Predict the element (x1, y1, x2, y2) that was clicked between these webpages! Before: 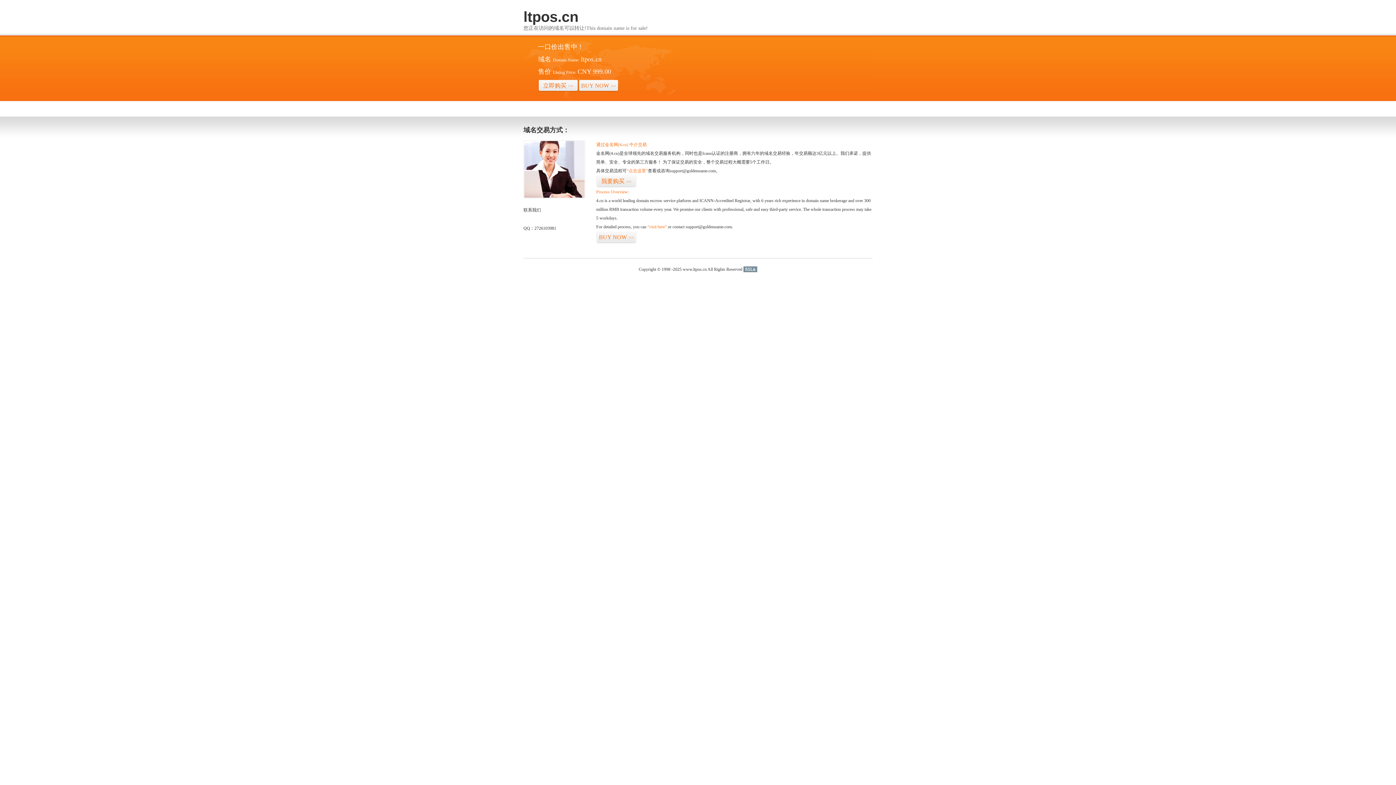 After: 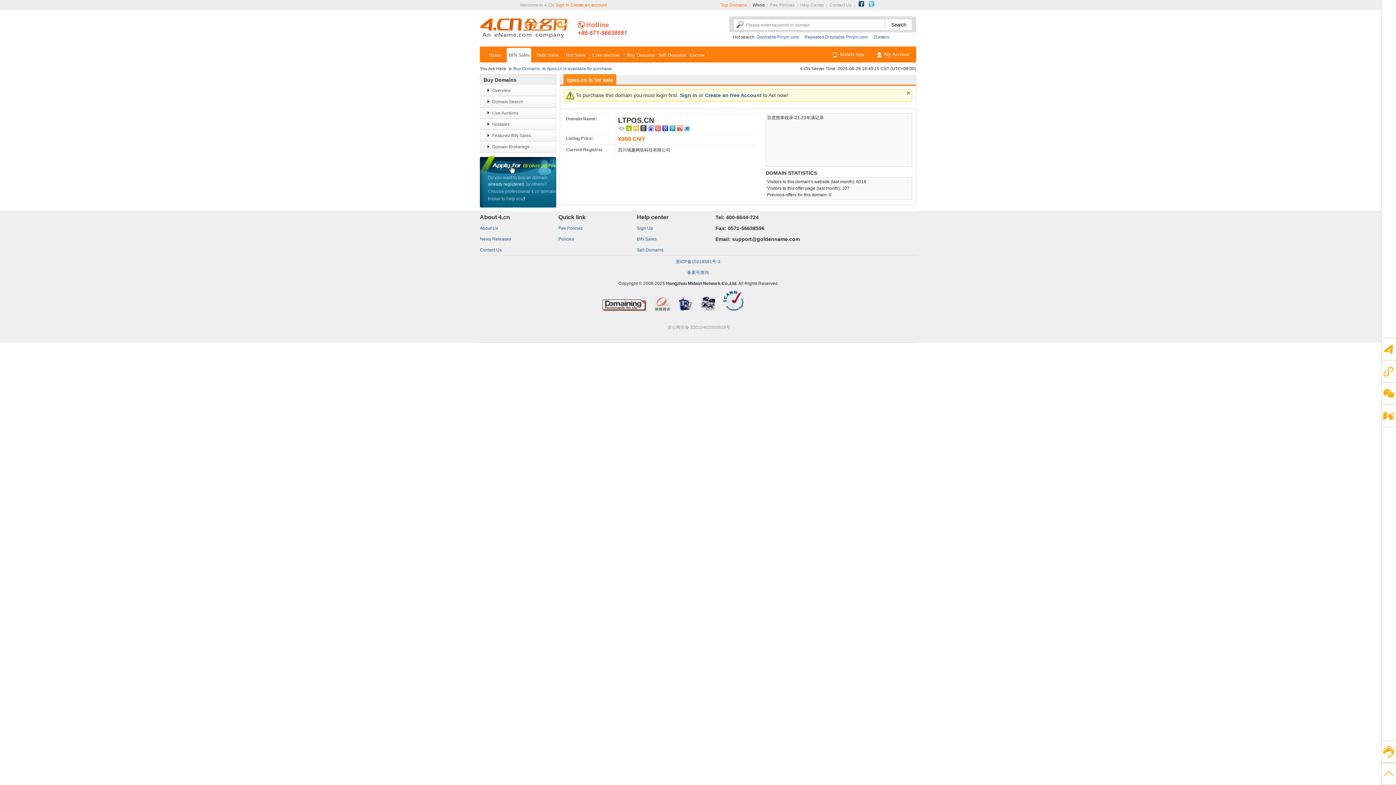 Action: bbox: (626, 168, 648, 173) label: “点击这里”